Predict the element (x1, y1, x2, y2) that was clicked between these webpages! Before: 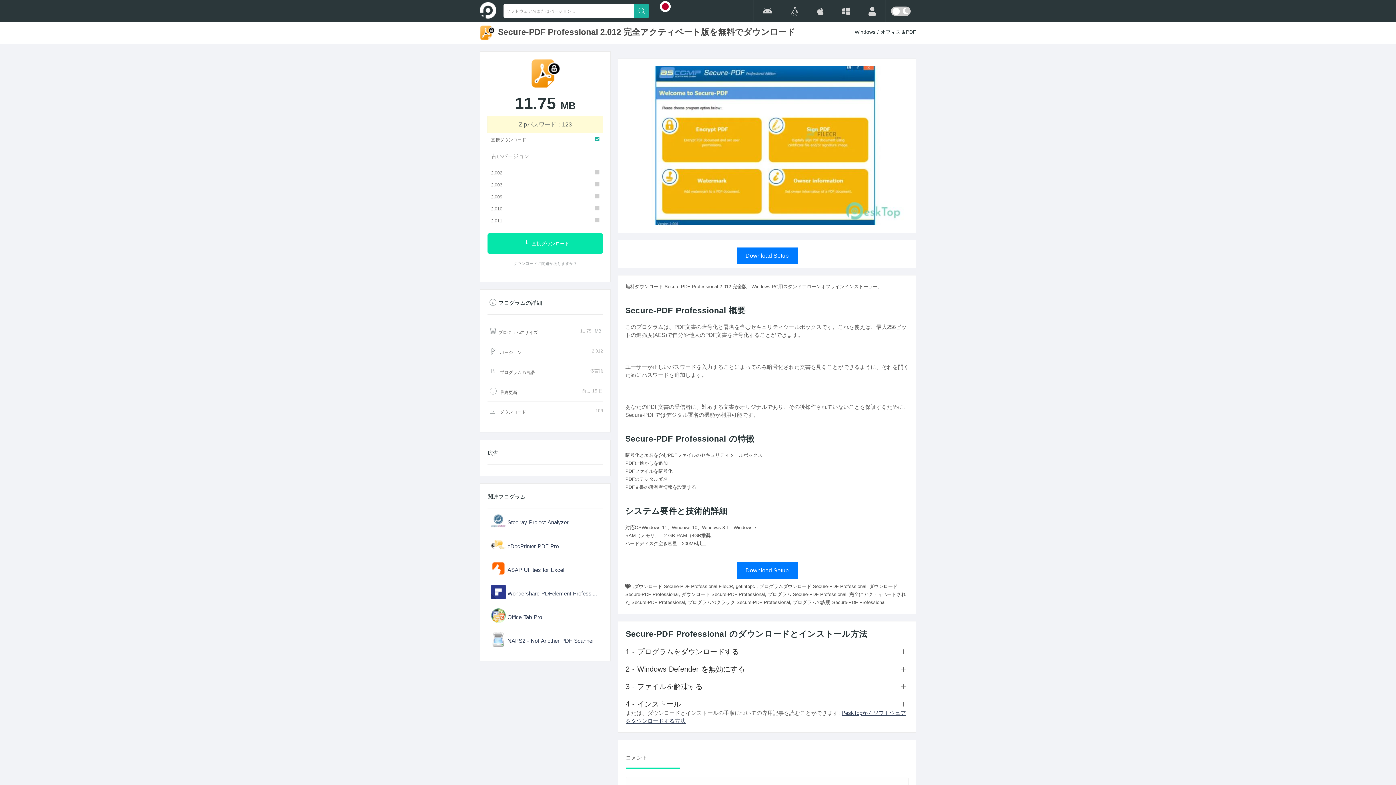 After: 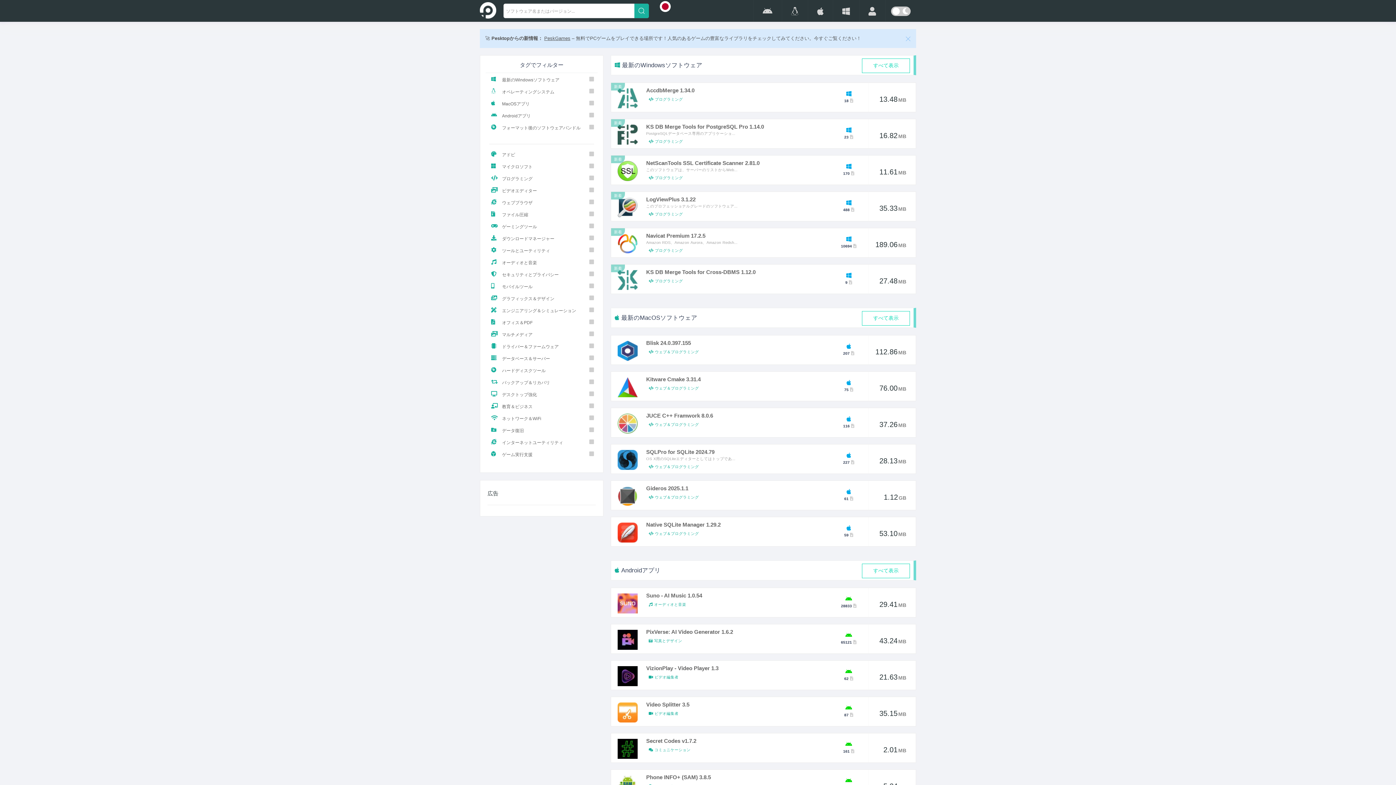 Action: bbox: (480, 2, 496, 18)